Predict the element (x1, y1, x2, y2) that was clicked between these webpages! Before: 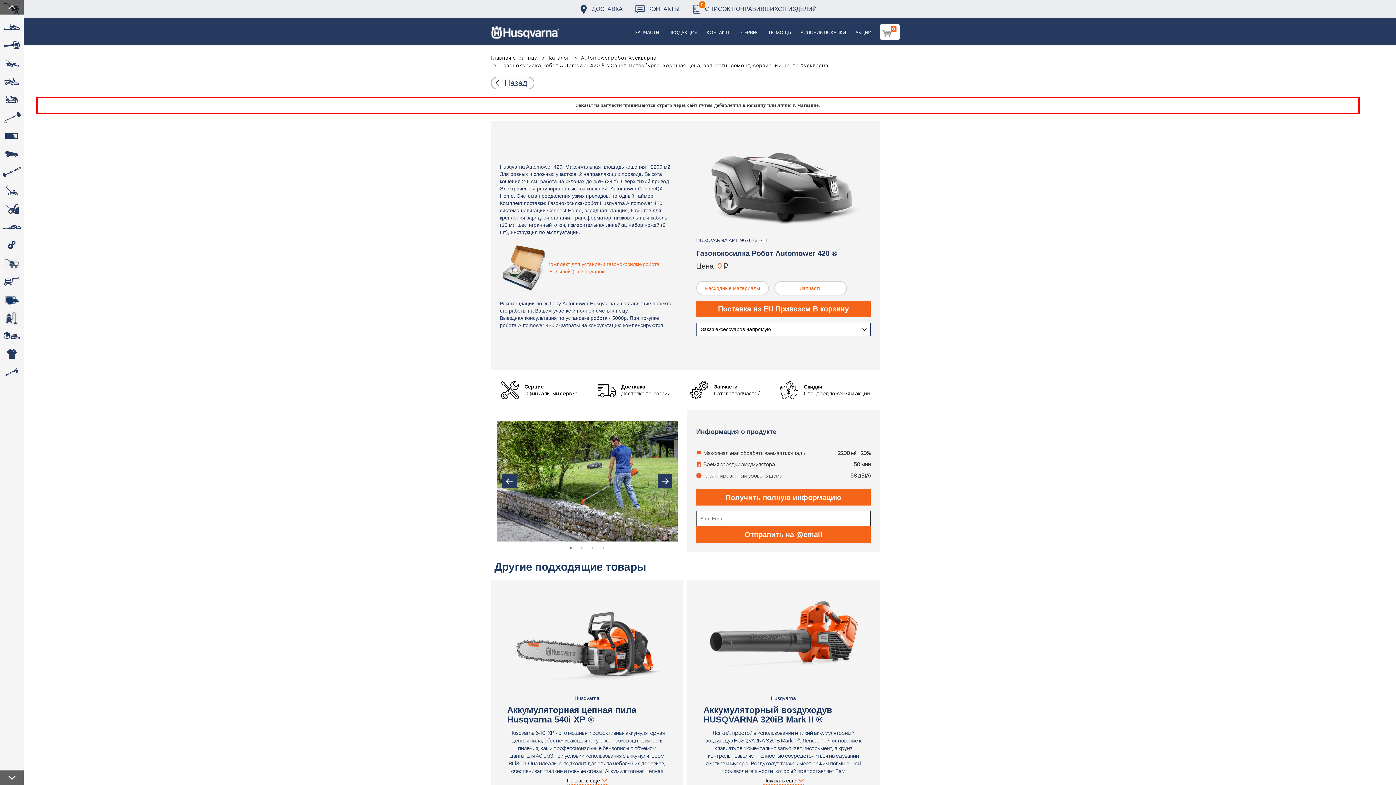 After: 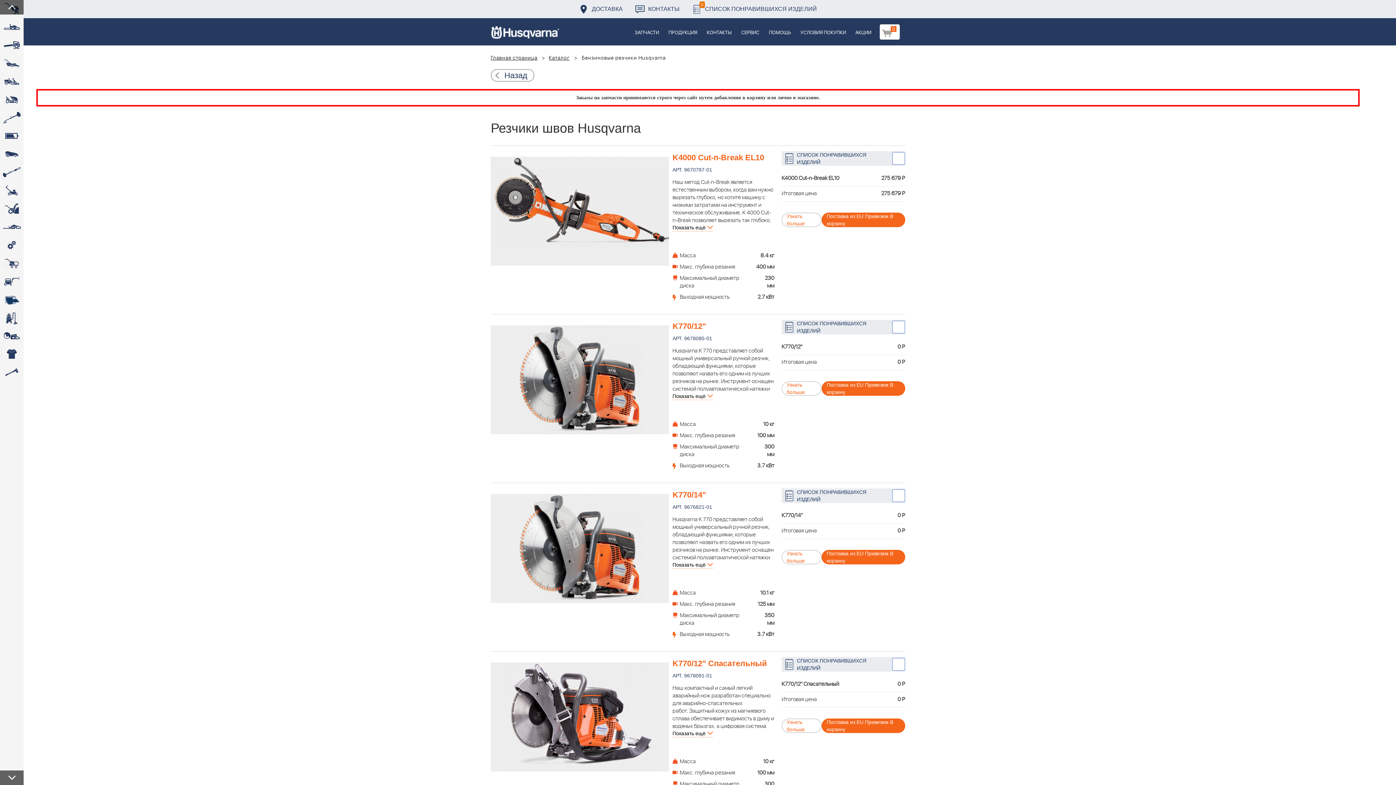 Action: label:  bbox: (0, 327, 23, 345)